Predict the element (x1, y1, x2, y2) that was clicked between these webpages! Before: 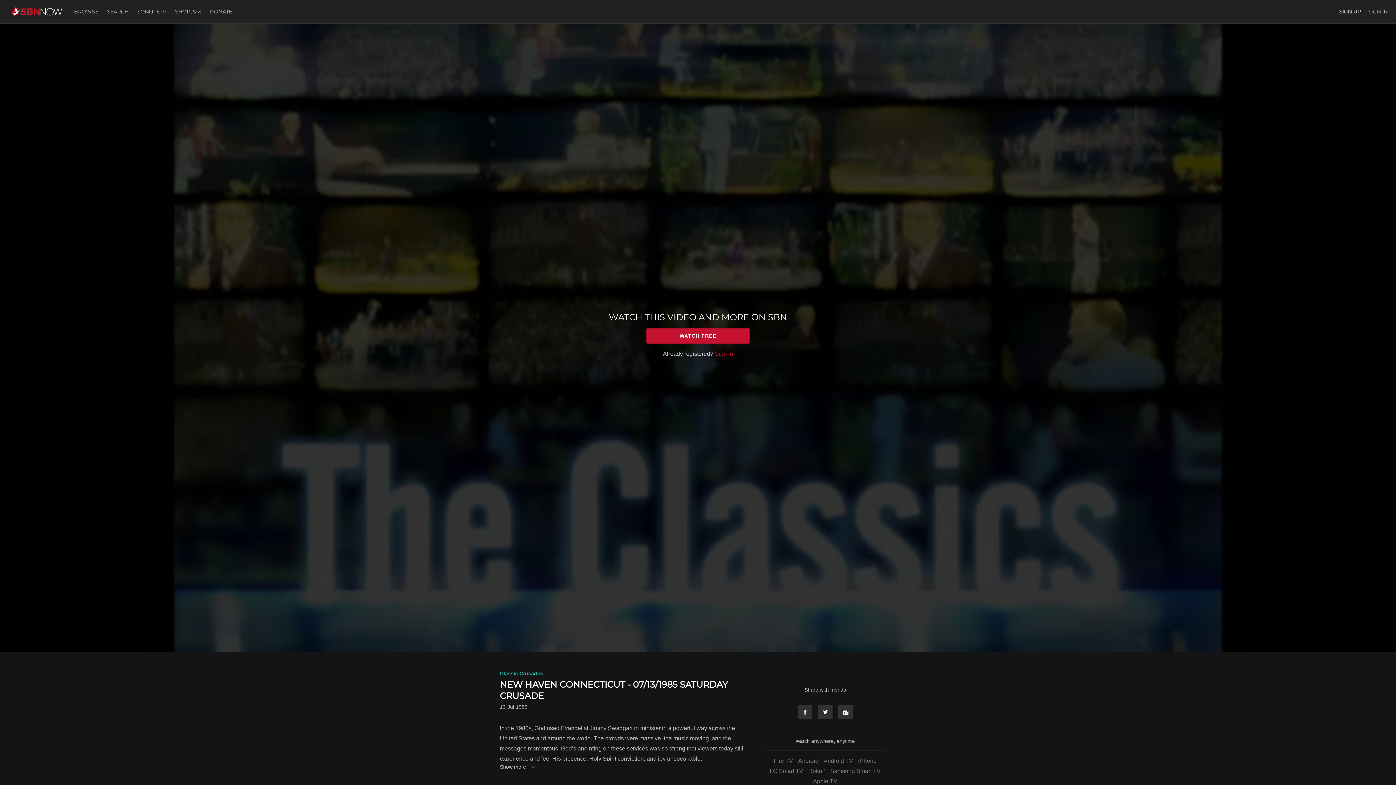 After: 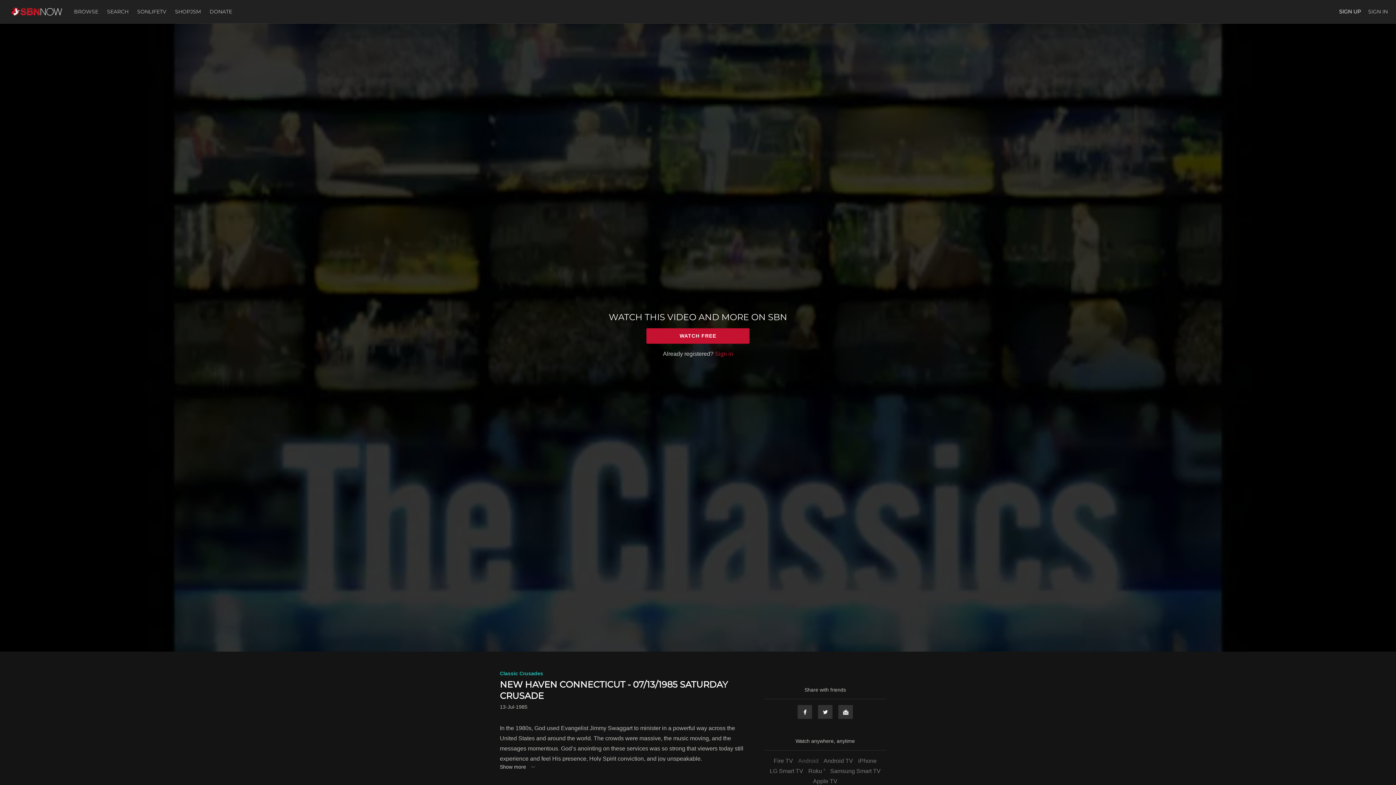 Action: label: Android bbox: (796, 758, 820, 764)